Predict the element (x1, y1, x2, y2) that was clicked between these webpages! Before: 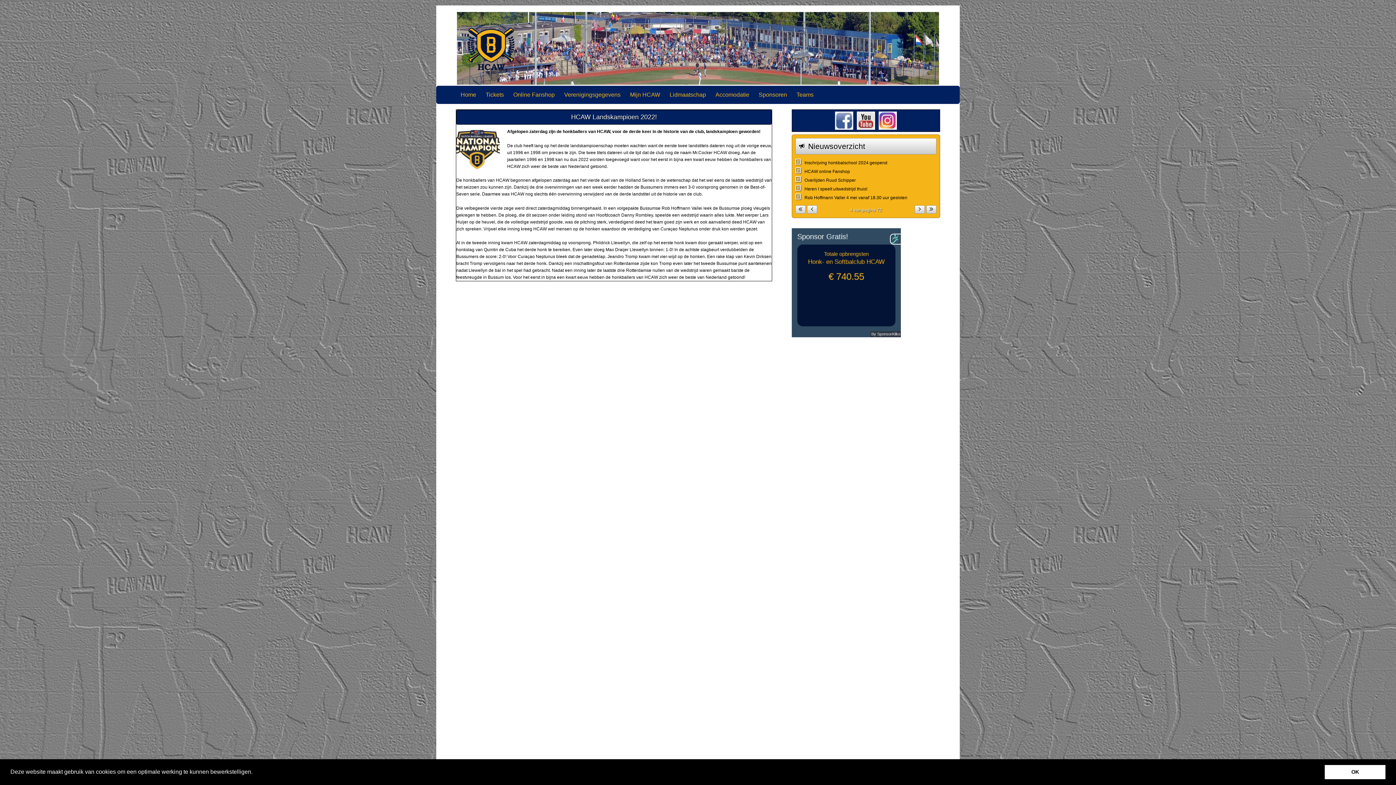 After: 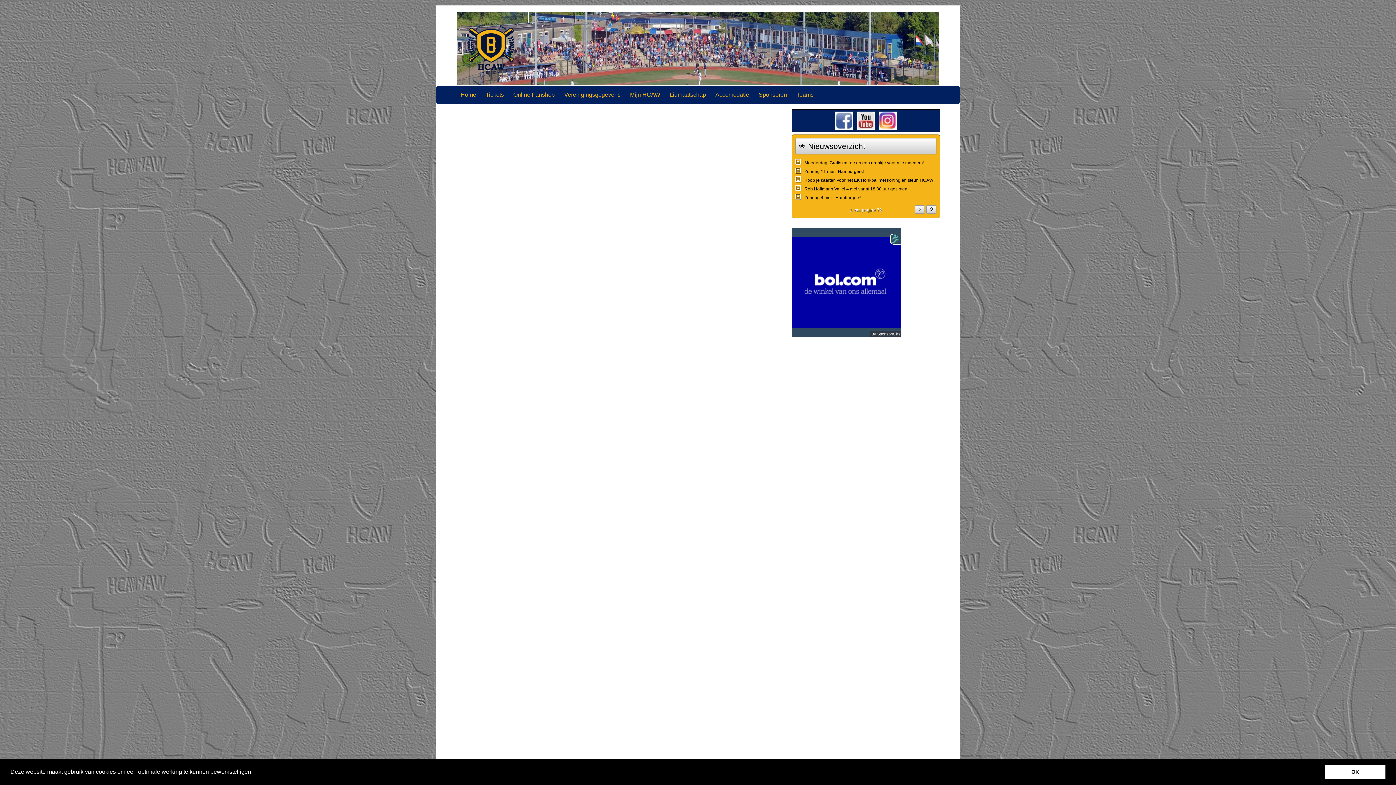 Action: label: Verenigingsgegevens bbox: (559, 85, 625, 104)